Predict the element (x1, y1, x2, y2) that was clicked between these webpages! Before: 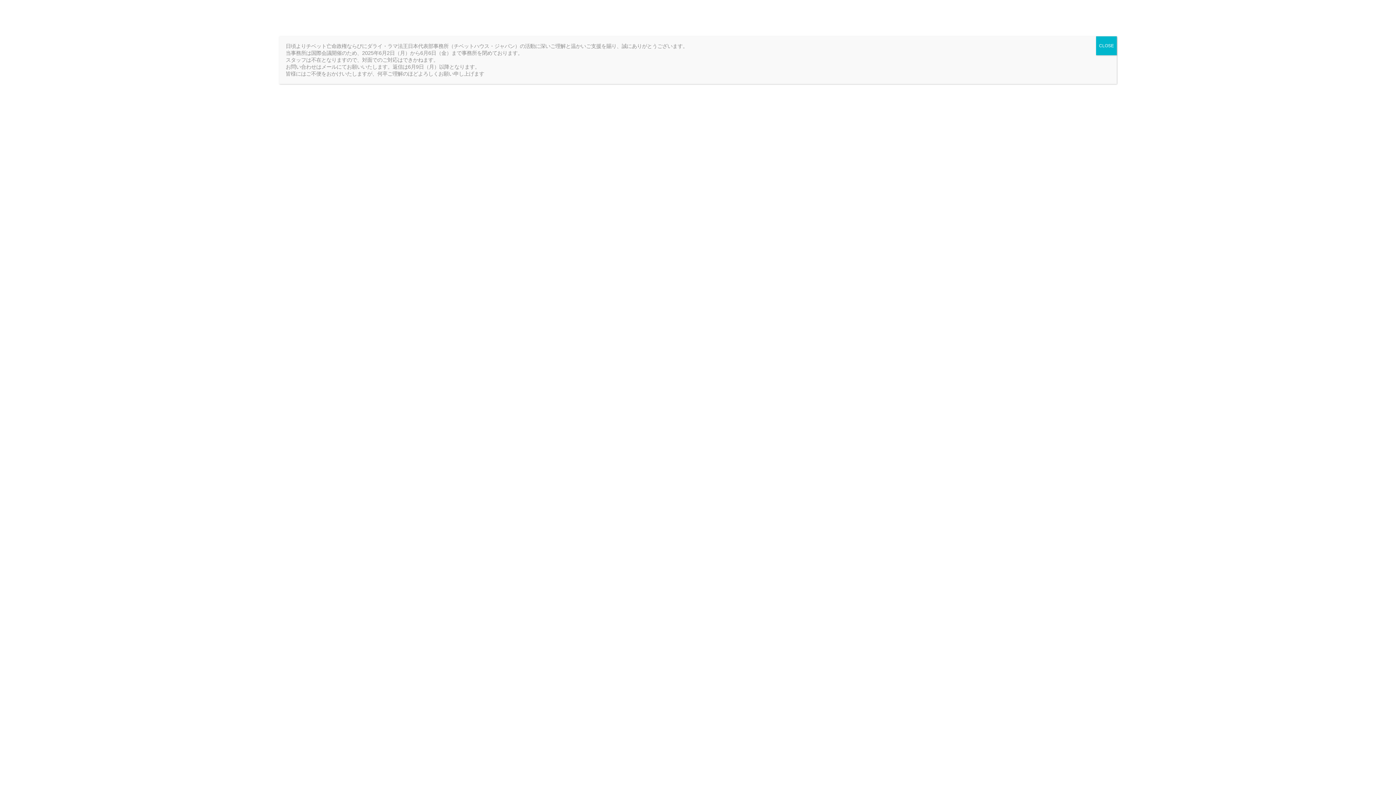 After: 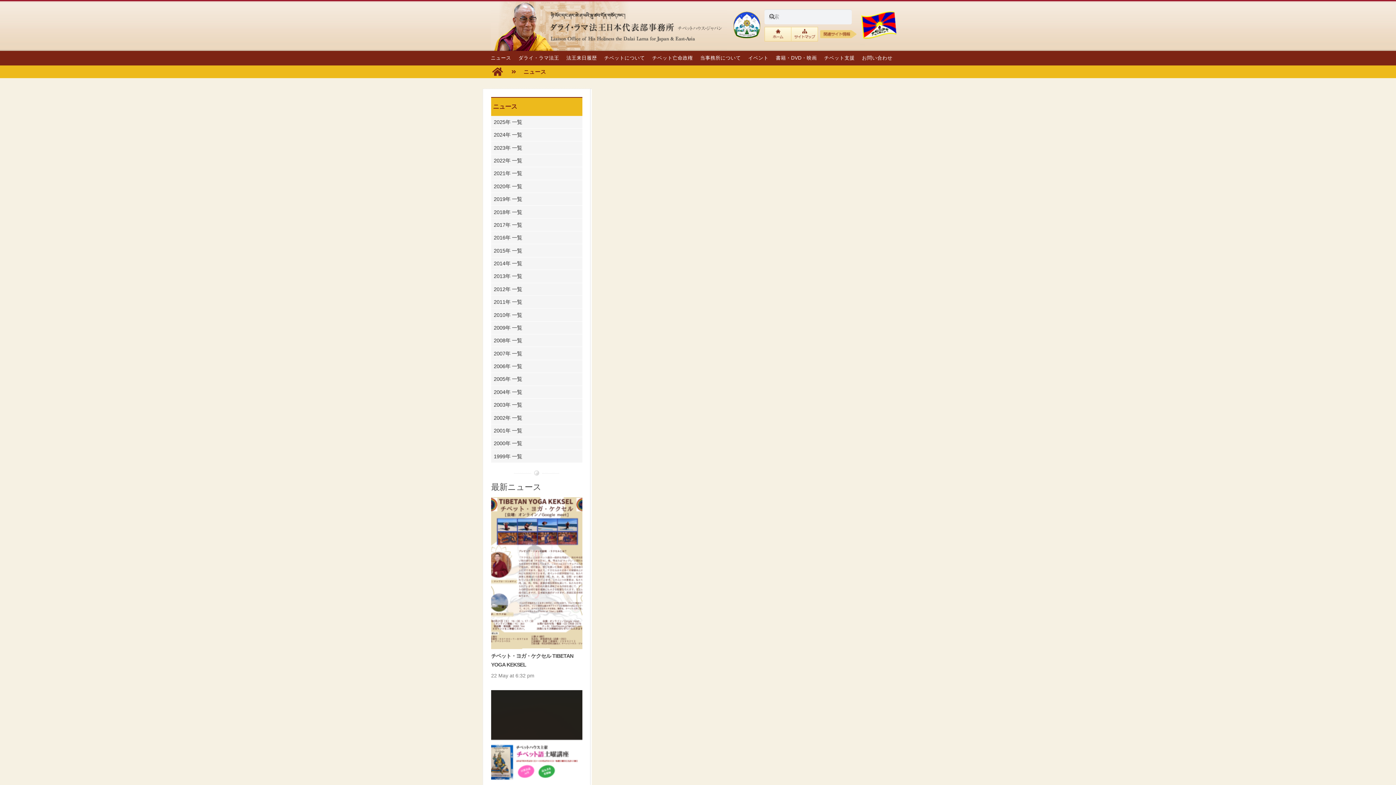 Action: label: Close bbox: (1096, 36, 1117, 55)